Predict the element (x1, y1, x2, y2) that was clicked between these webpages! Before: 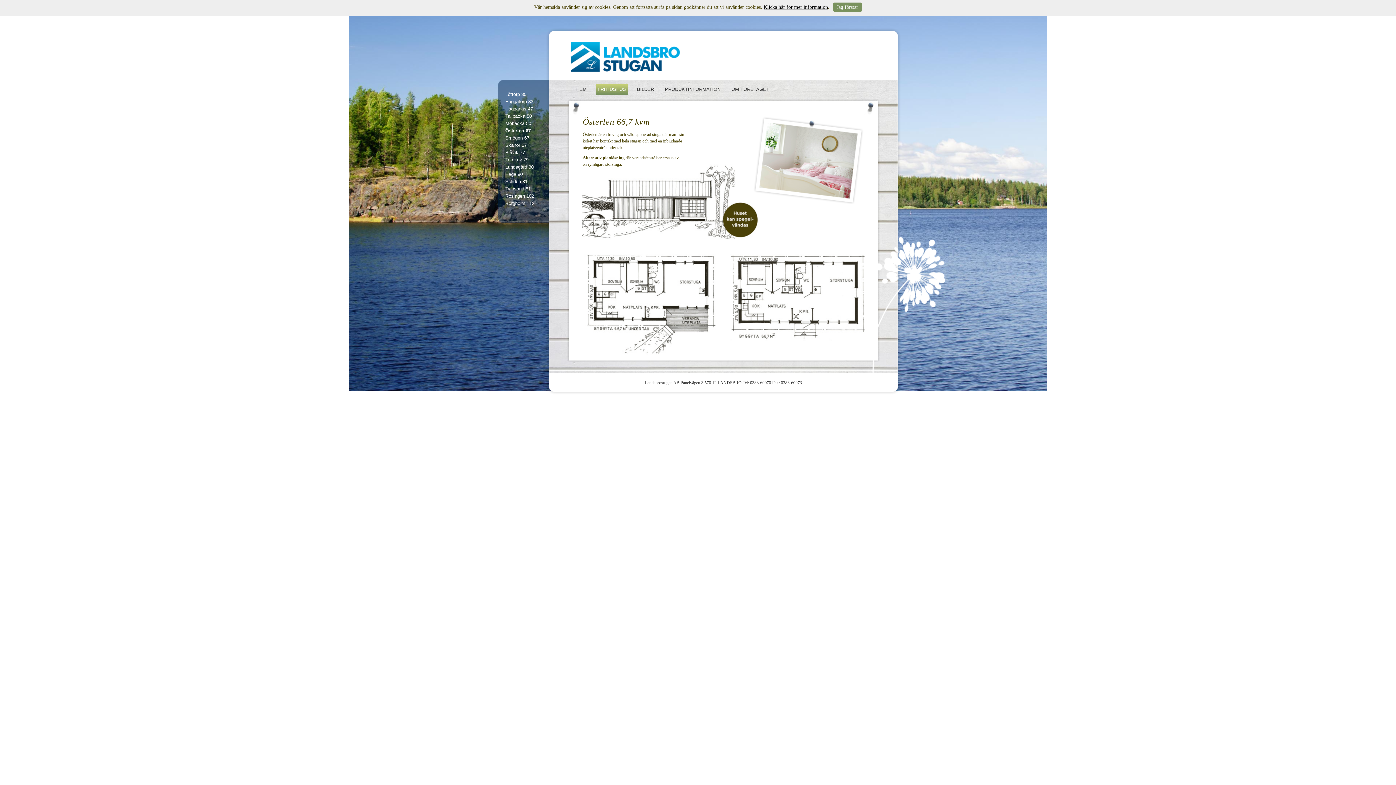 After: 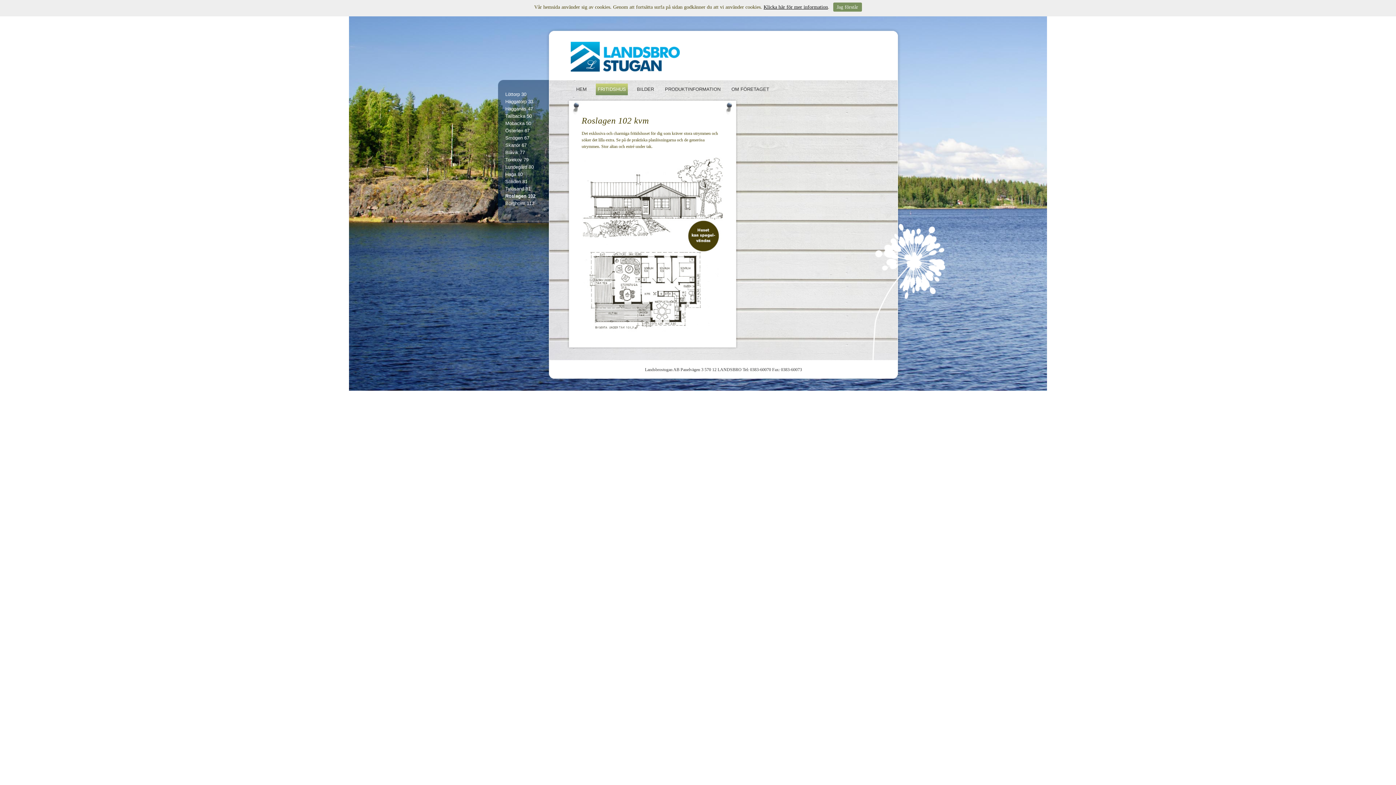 Action: bbox: (505, 192, 545, 200) label: Roslagen 102